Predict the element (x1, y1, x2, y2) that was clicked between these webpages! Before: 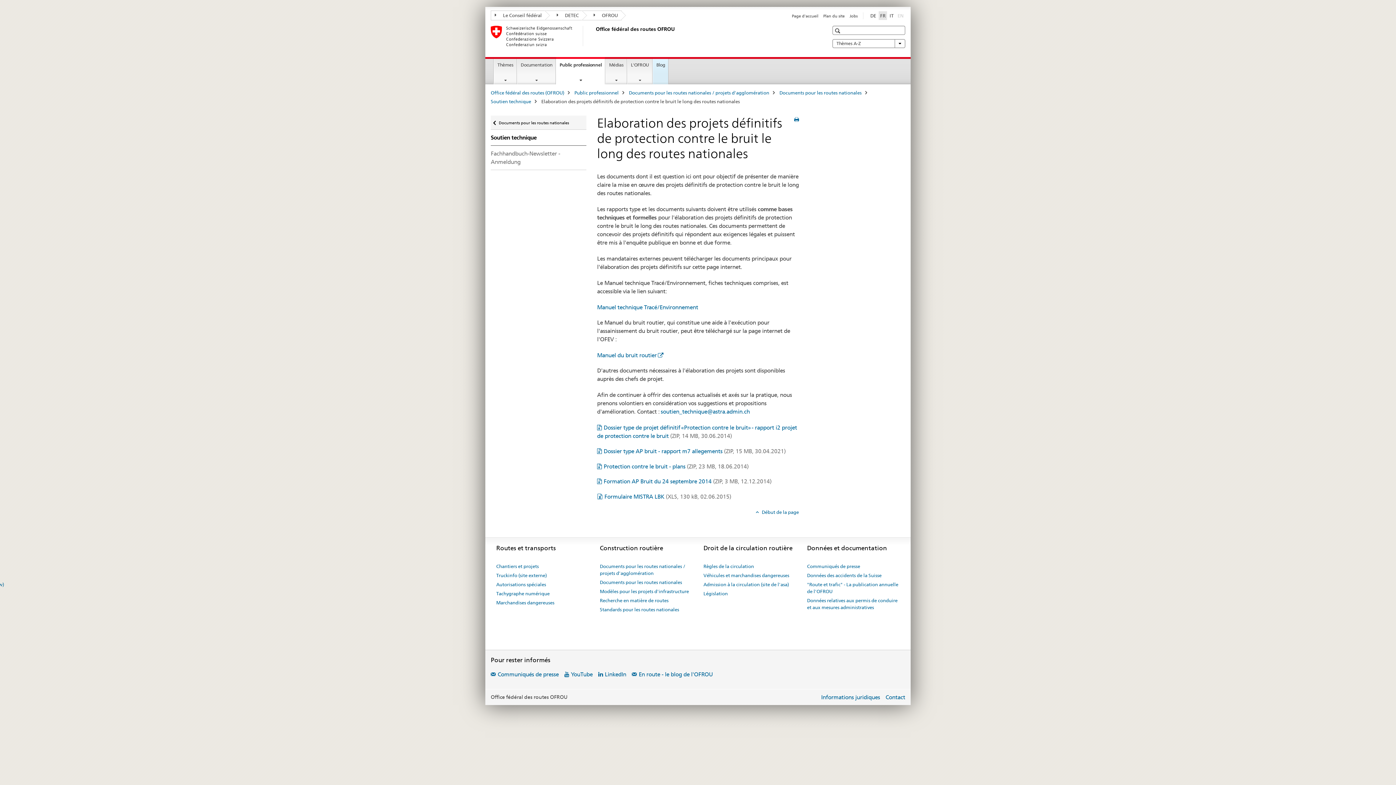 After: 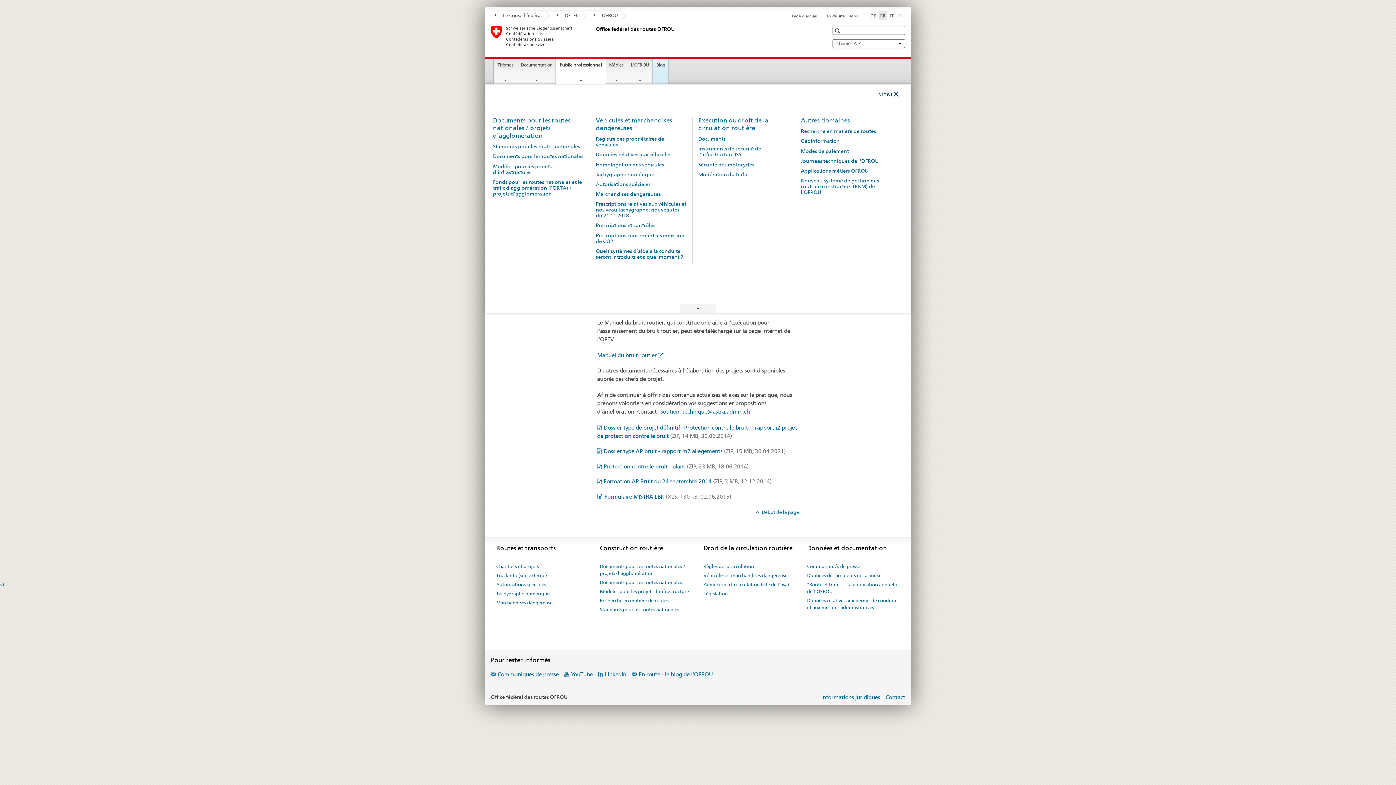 Action: bbox: (556, 57, 605, 84) label: Public professionnel